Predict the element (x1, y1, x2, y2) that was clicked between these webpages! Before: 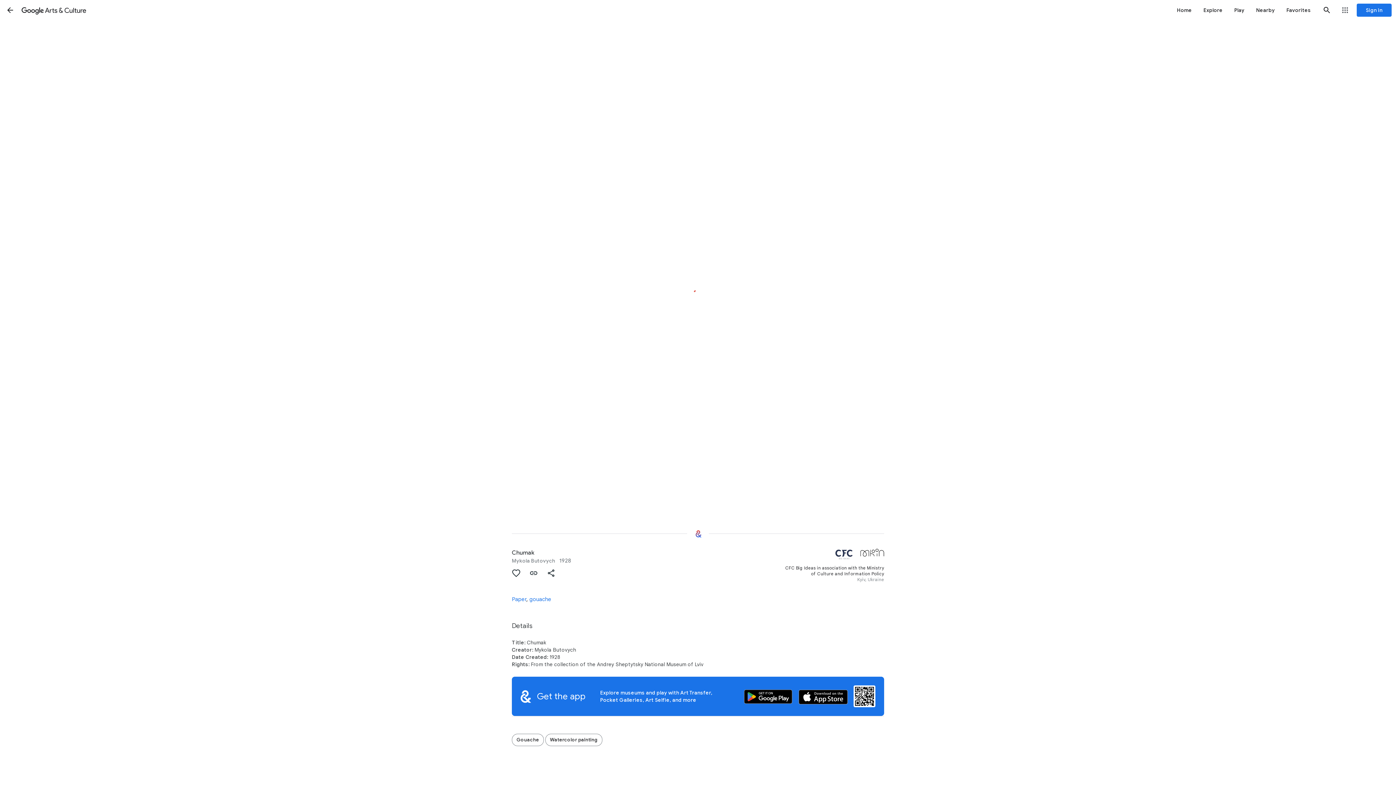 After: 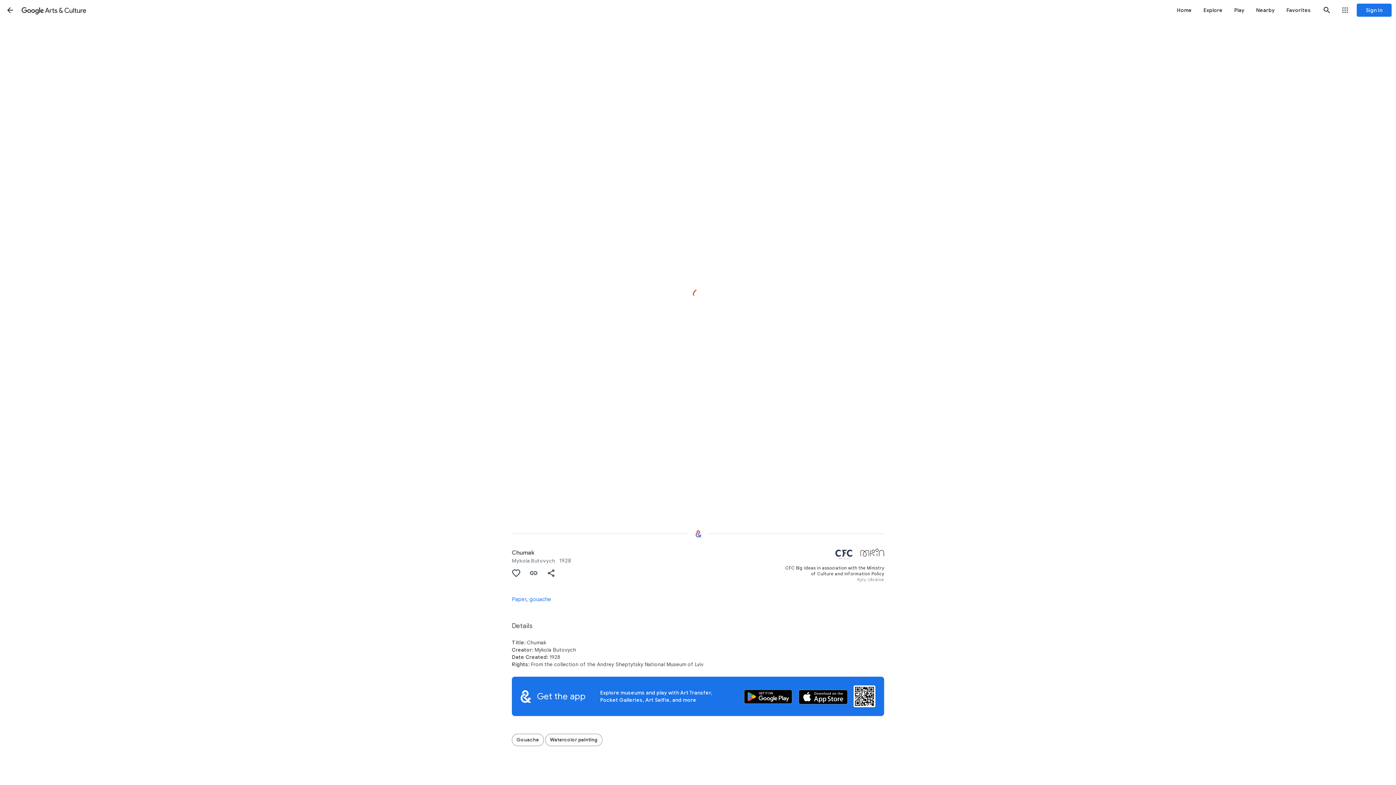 Action: label: Back bbox: (1, 1, 18, 18)